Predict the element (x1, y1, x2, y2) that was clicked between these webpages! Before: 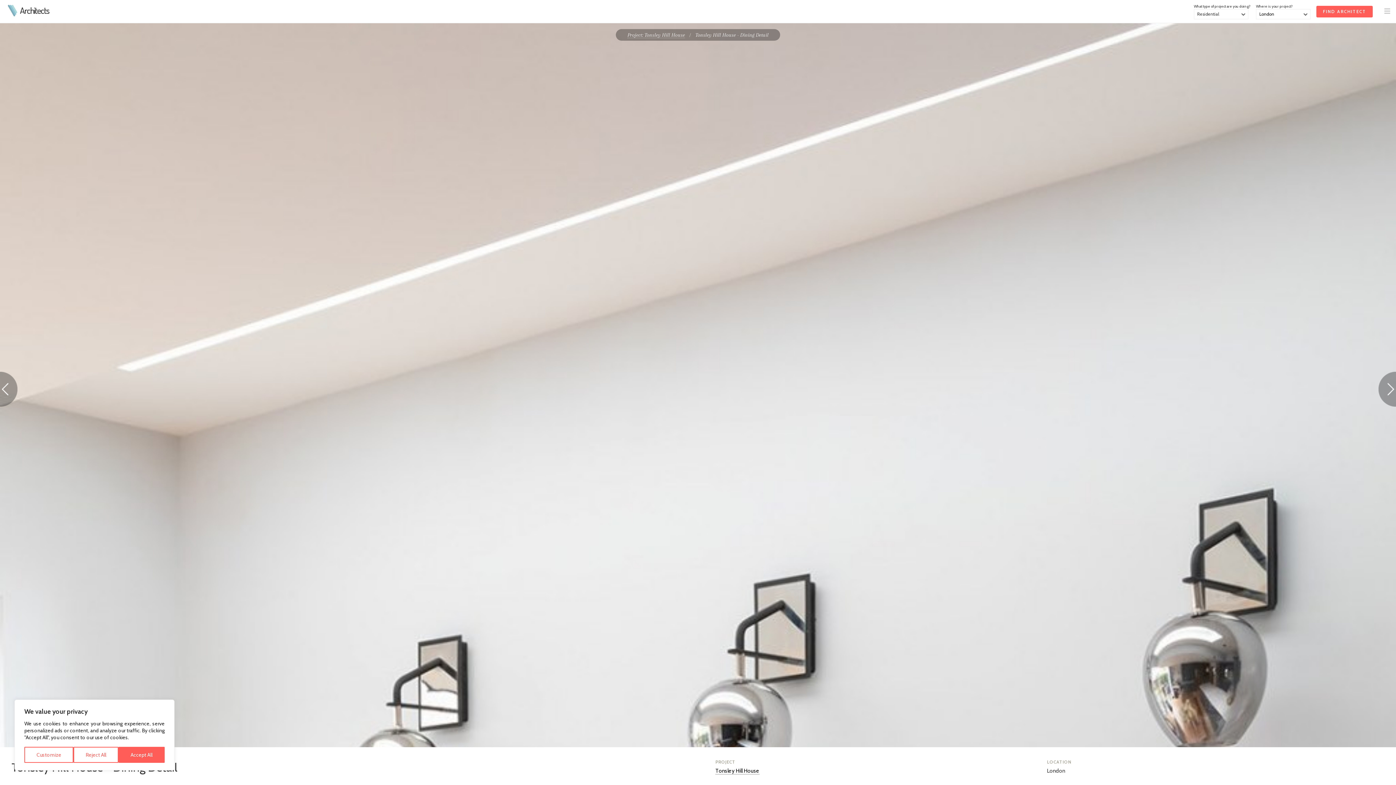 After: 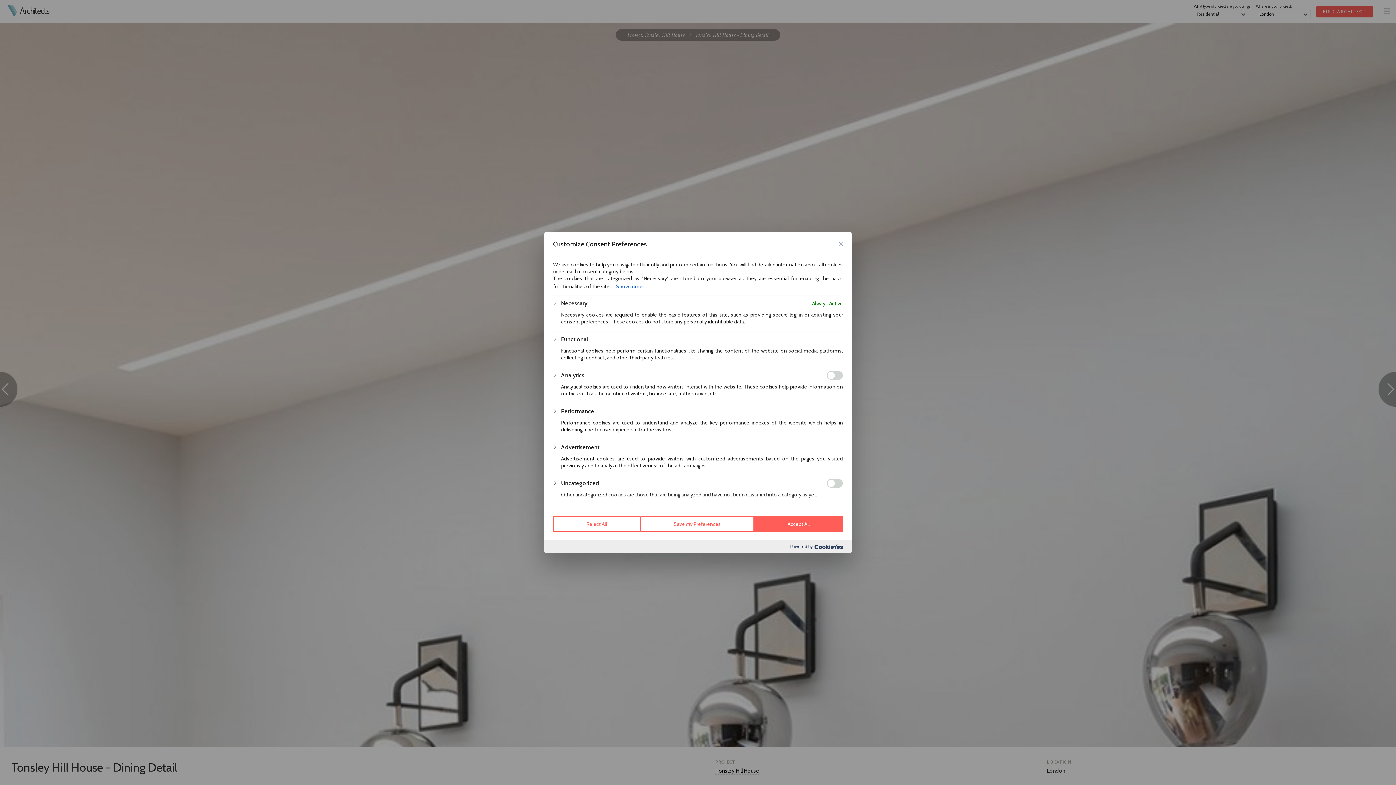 Action: label: Customize bbox: (24, 747, 73, 763)